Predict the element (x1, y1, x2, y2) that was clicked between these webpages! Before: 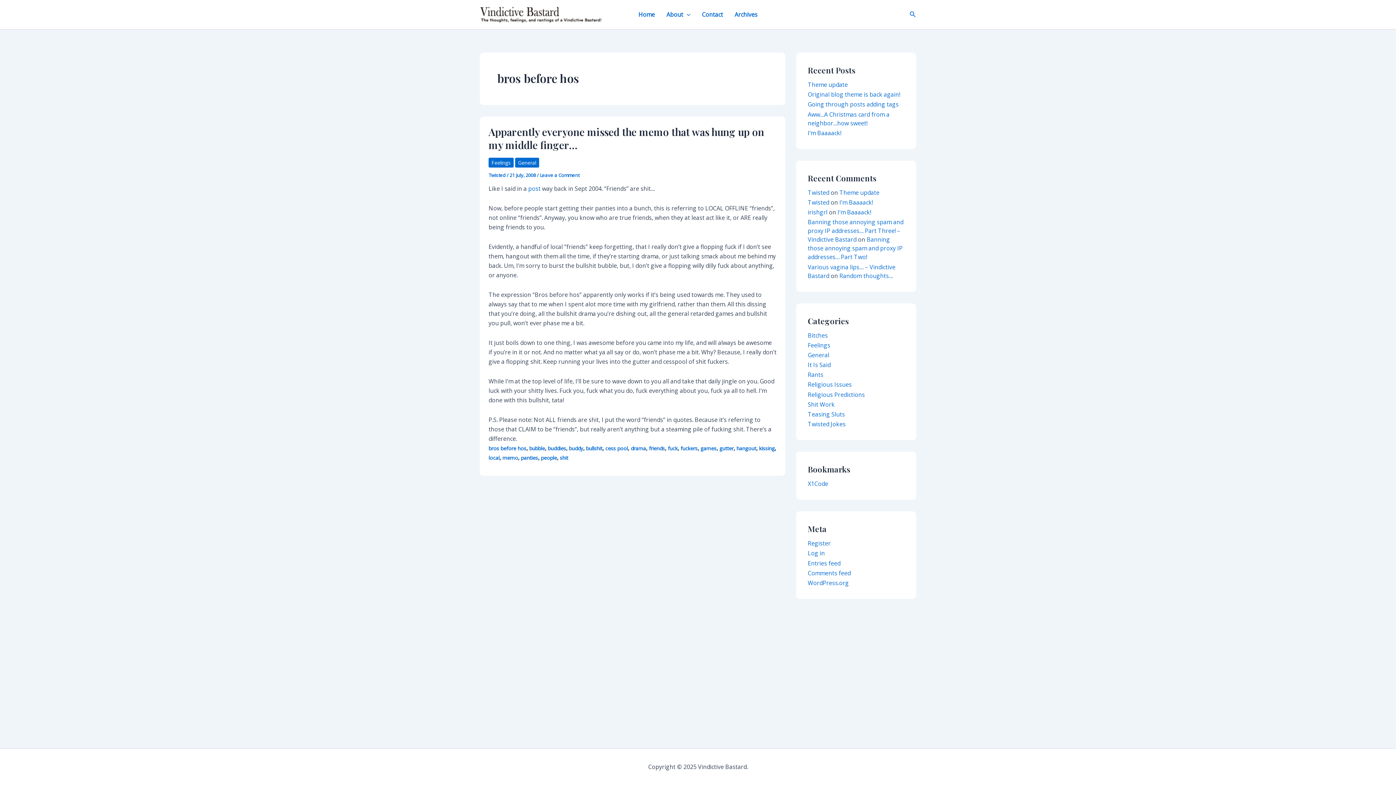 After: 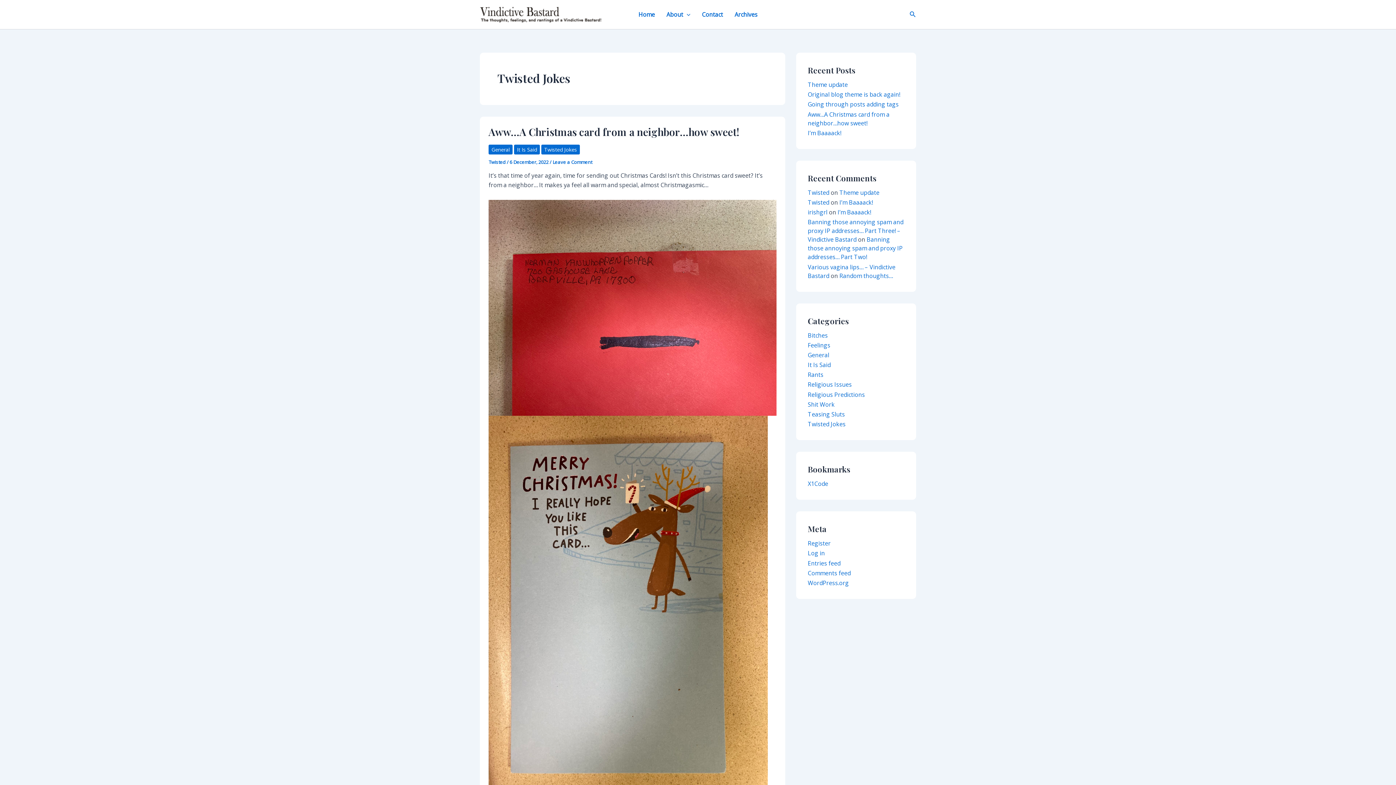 Action: label: Twisted Jokes bbox: (808, 420, 845, 428)